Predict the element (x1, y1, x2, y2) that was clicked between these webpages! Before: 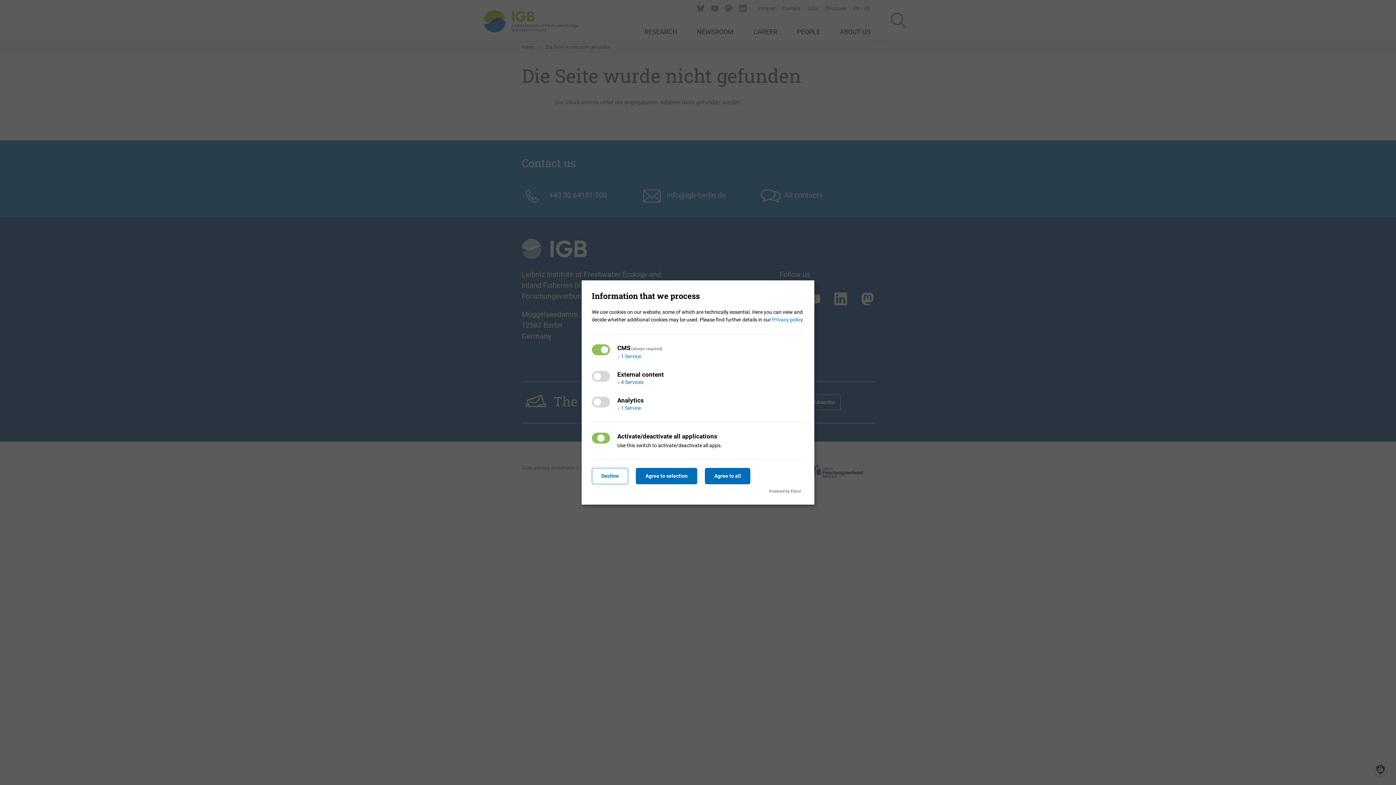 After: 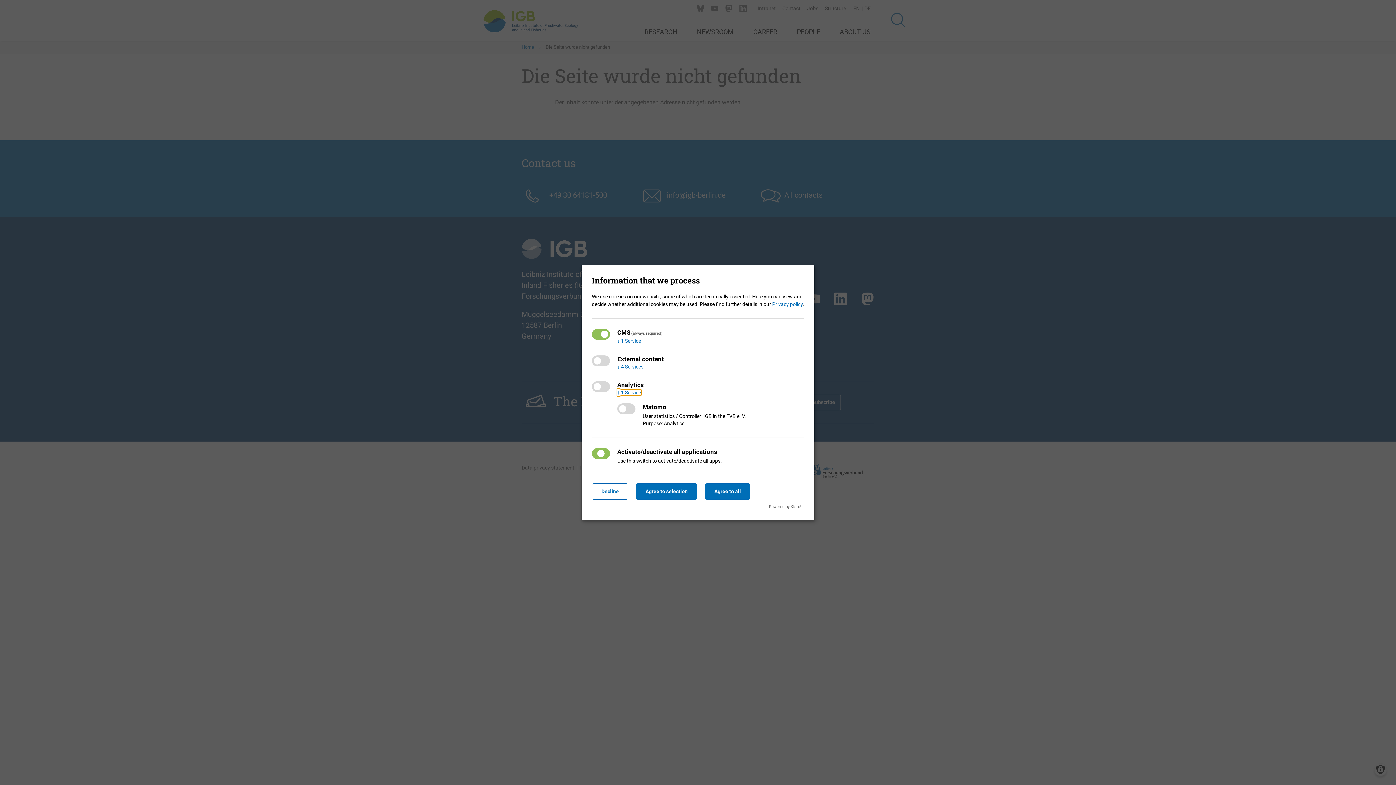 Action: bbox: (617, 405, 641, 410) label: ↓ 1 Service